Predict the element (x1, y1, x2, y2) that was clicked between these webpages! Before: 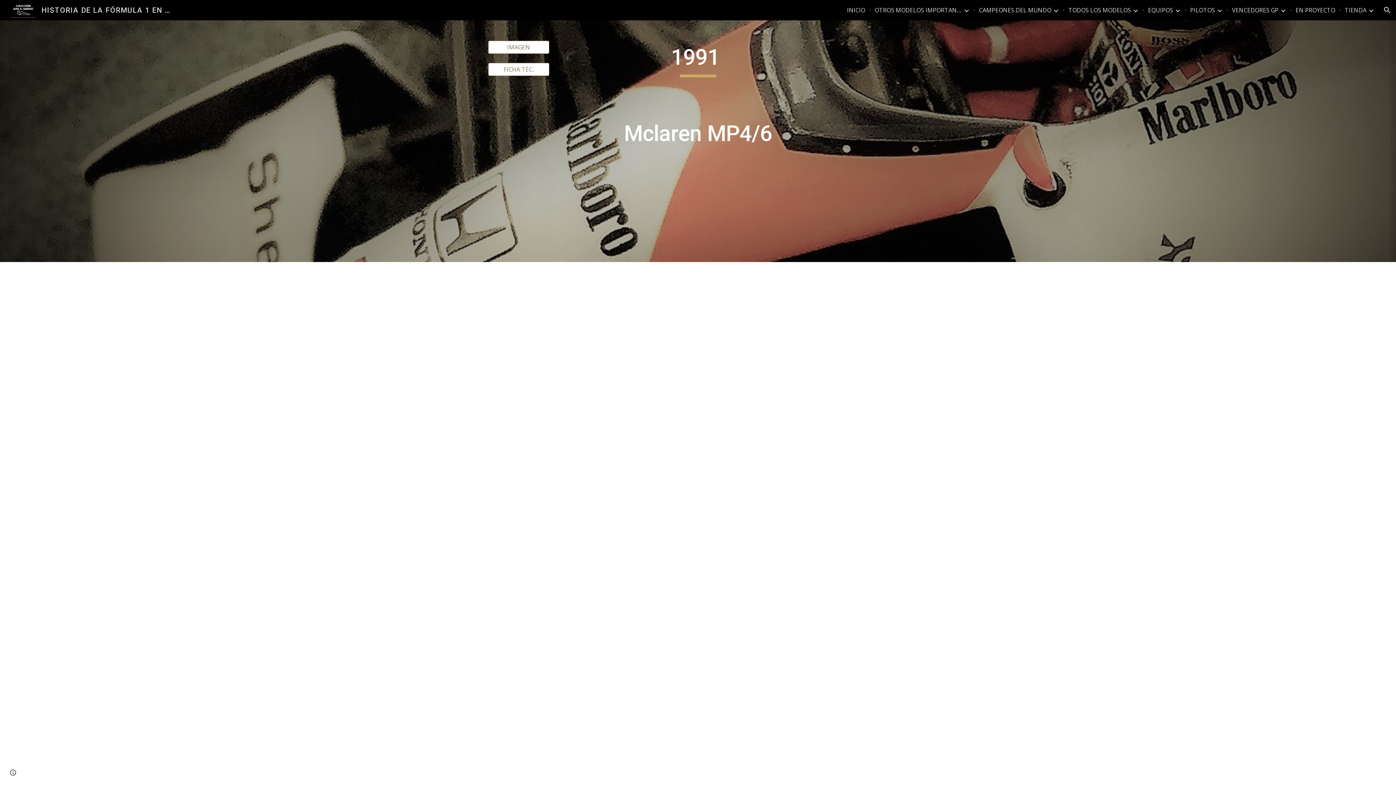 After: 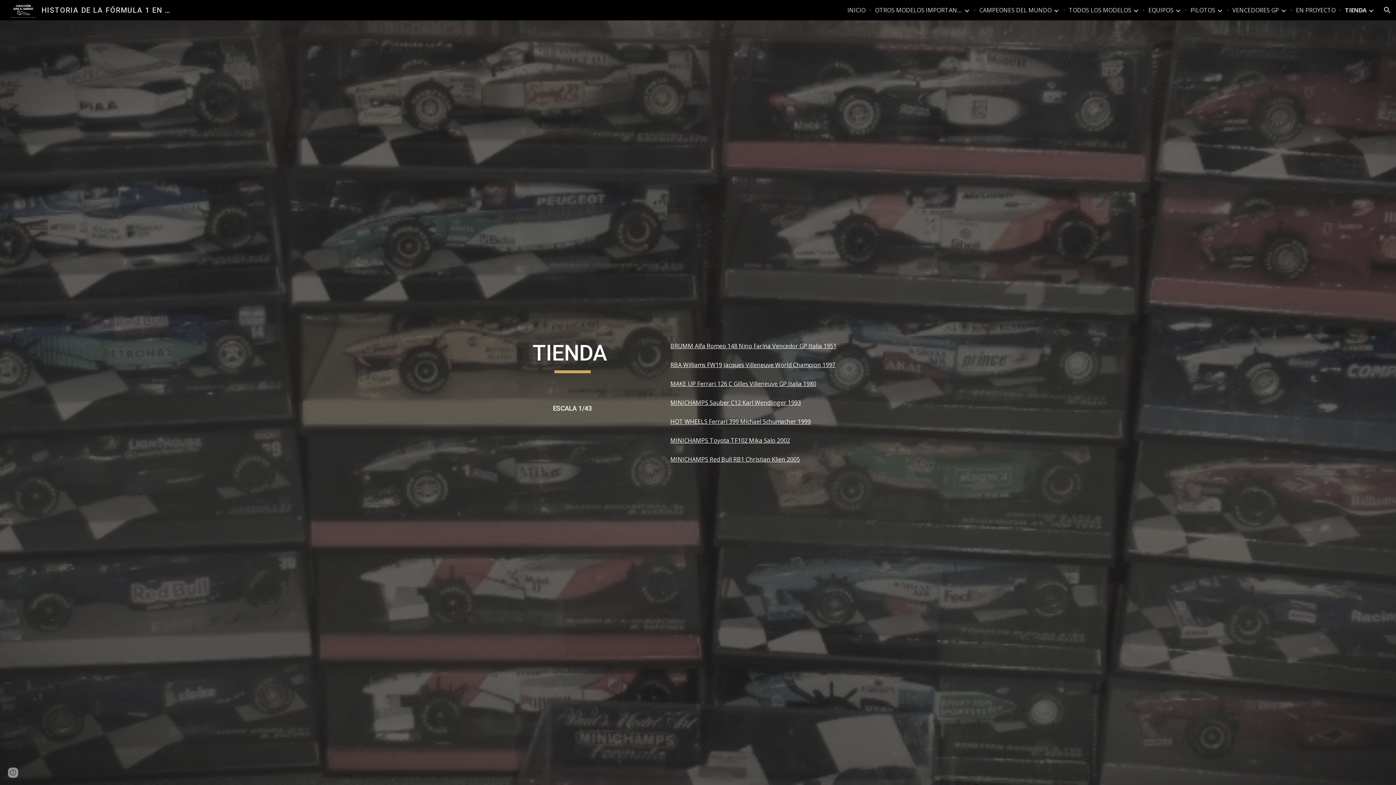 Action: bbox: (1345, 6, 1366, 14) label: TIENDA